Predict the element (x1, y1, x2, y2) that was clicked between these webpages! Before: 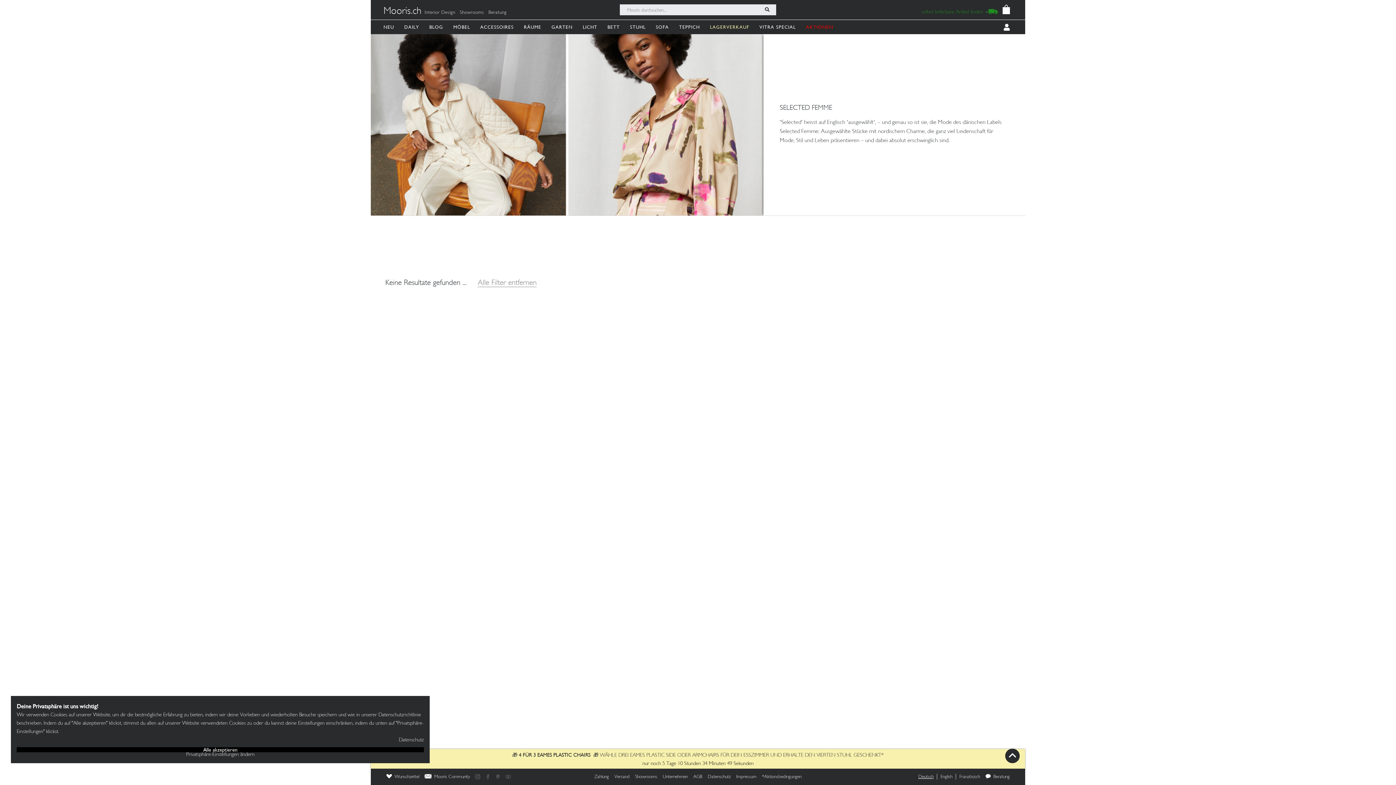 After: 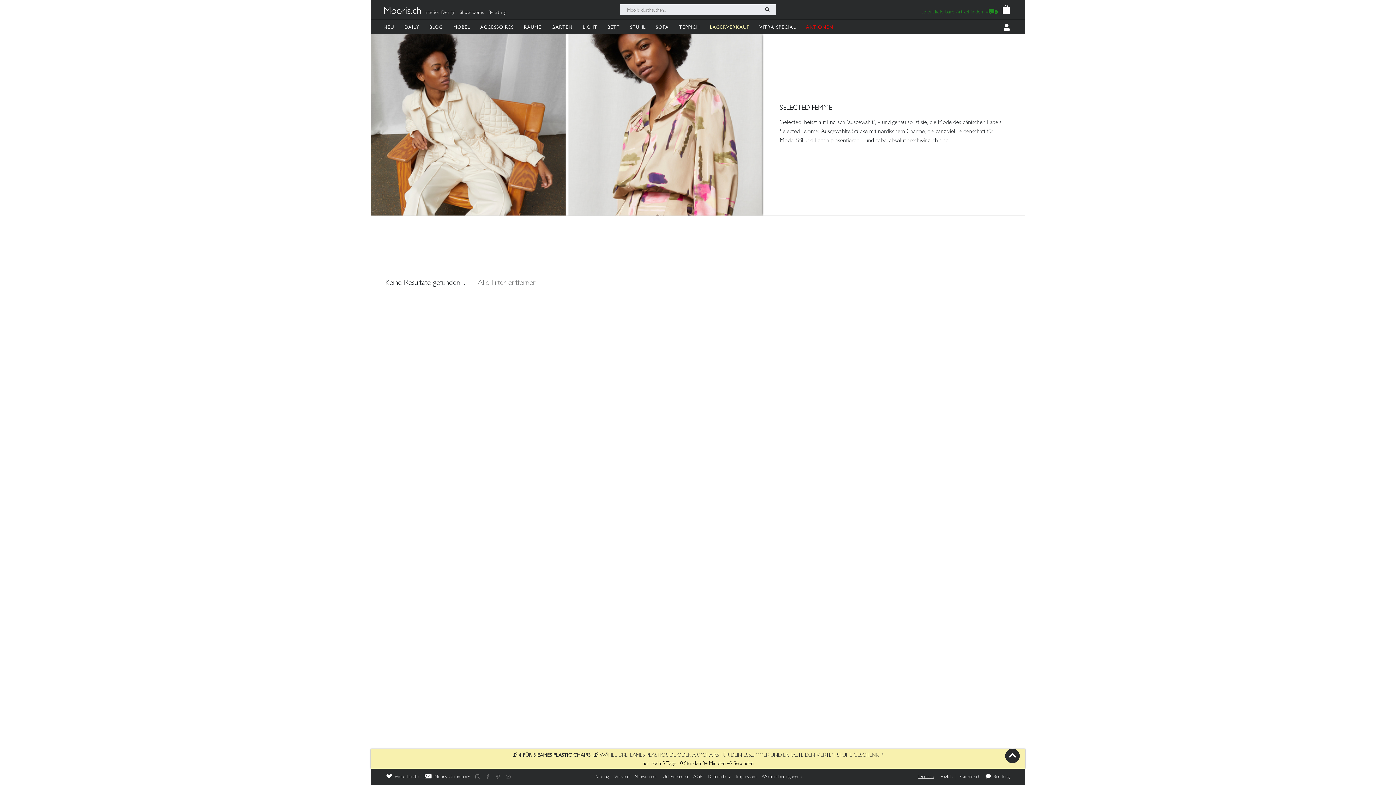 Action: label: Alle akzeptieren bbox: (16, 747, 424, 752)